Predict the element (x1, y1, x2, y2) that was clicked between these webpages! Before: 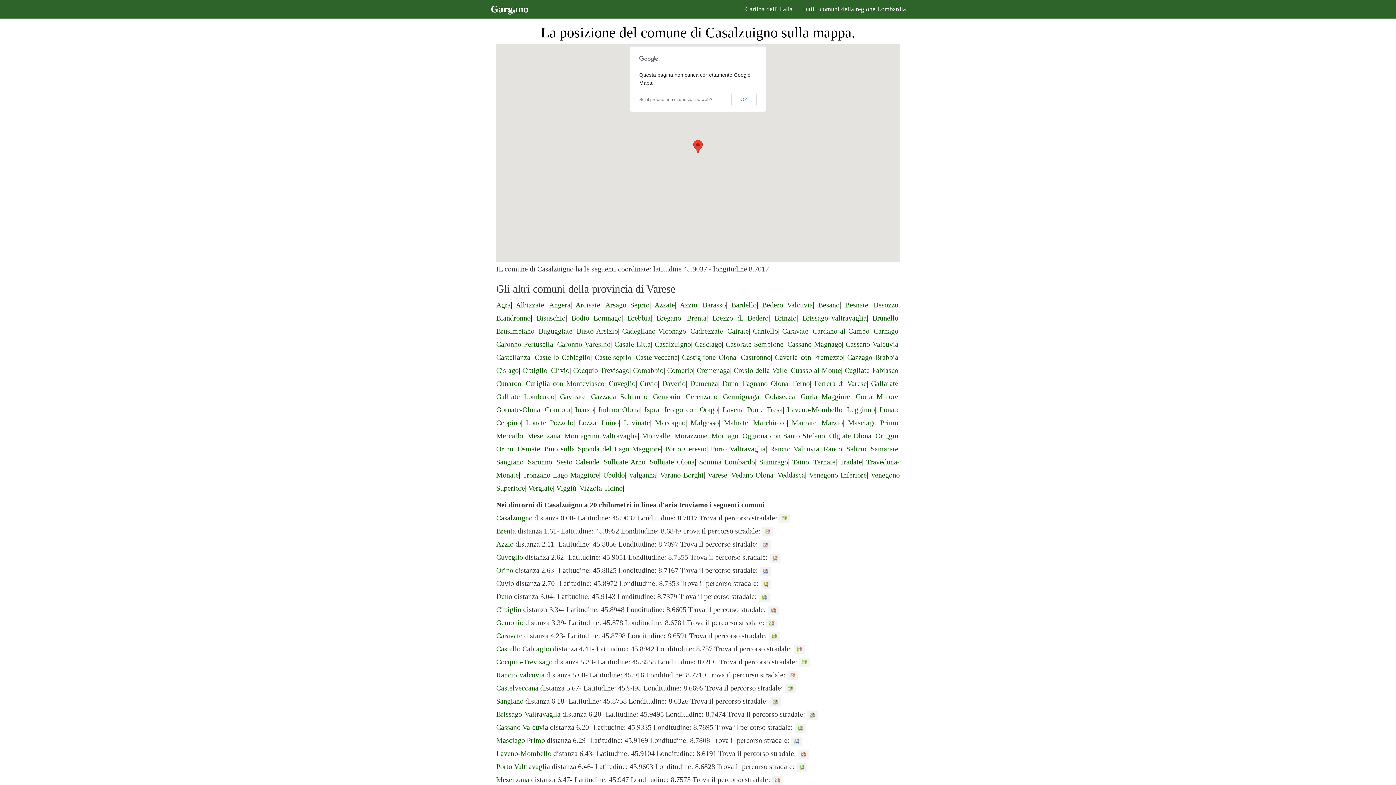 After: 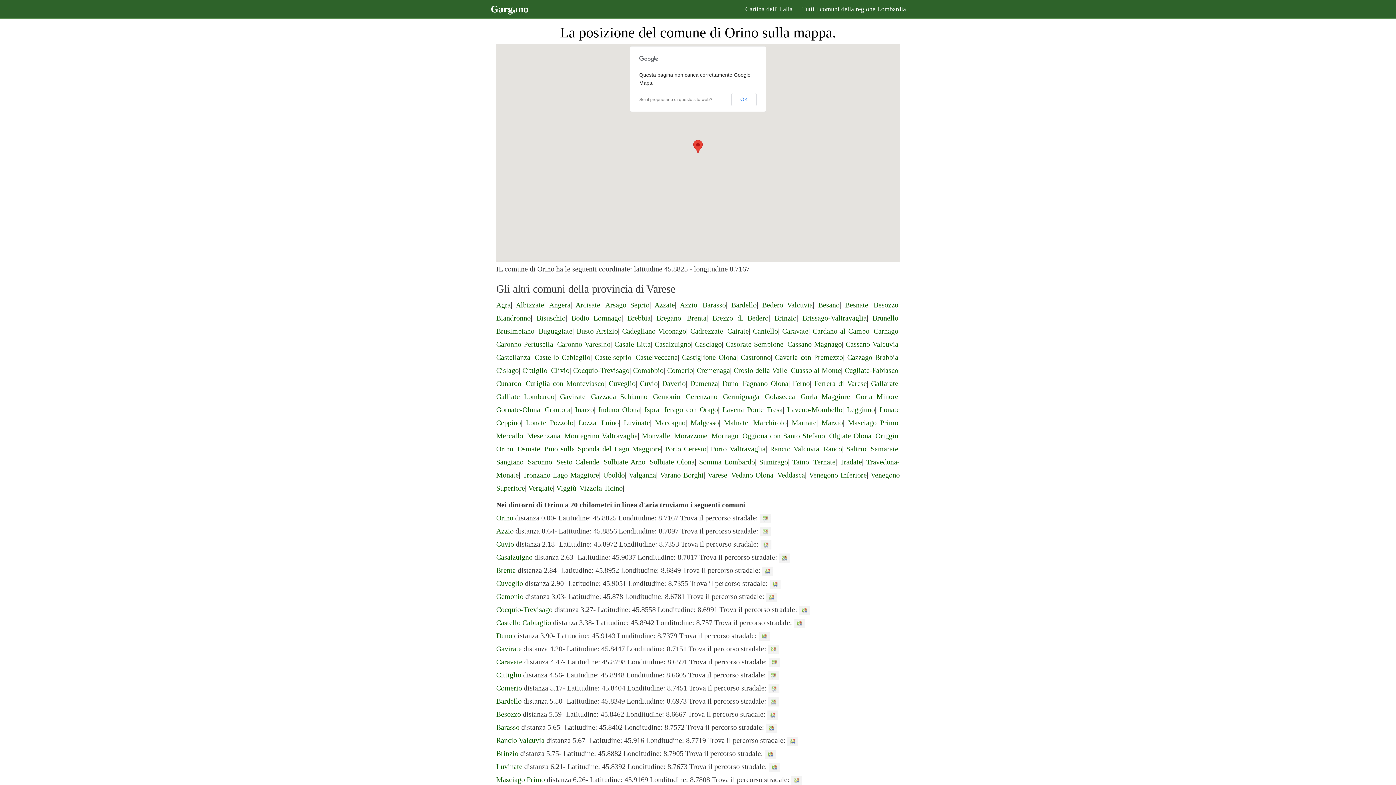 Action: bbox: (496, 445, 513, 453) label: Orino